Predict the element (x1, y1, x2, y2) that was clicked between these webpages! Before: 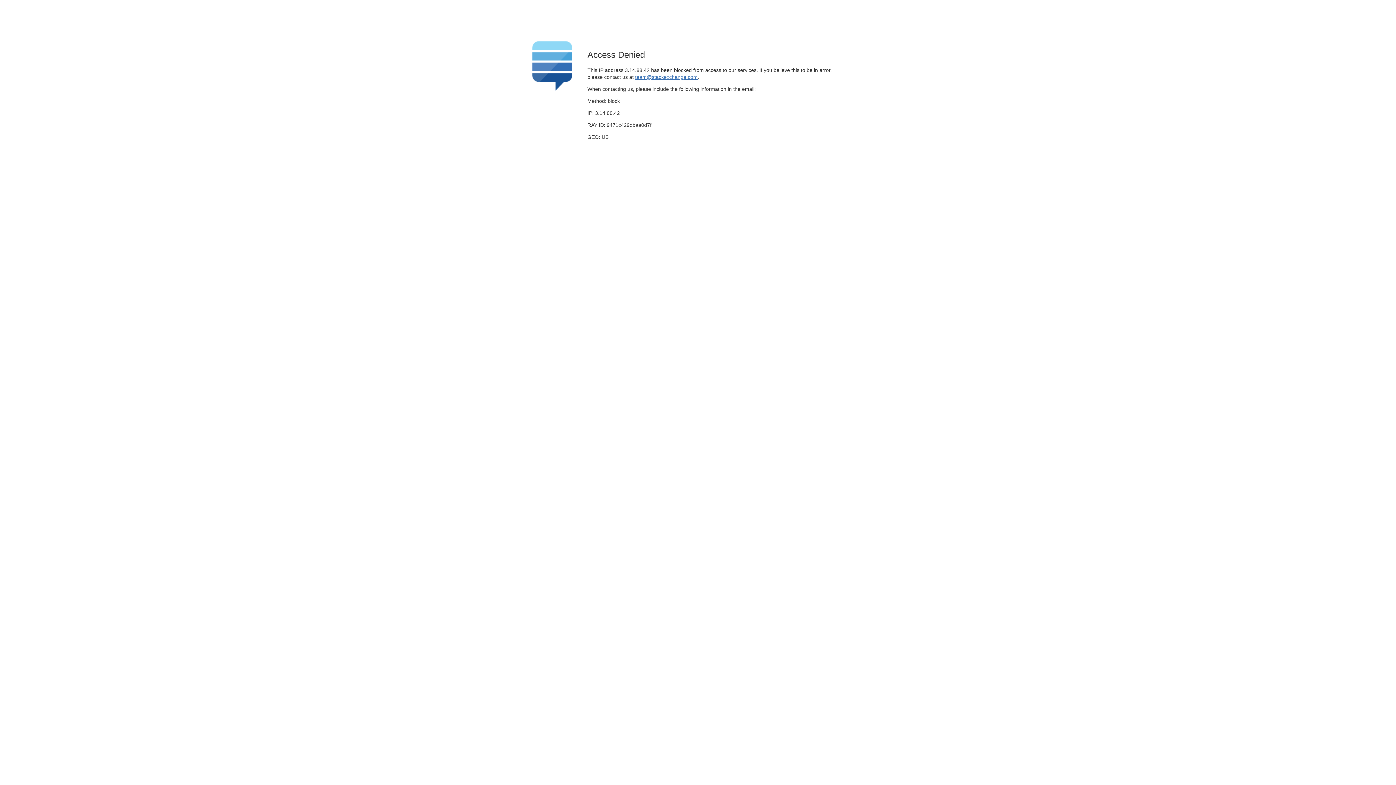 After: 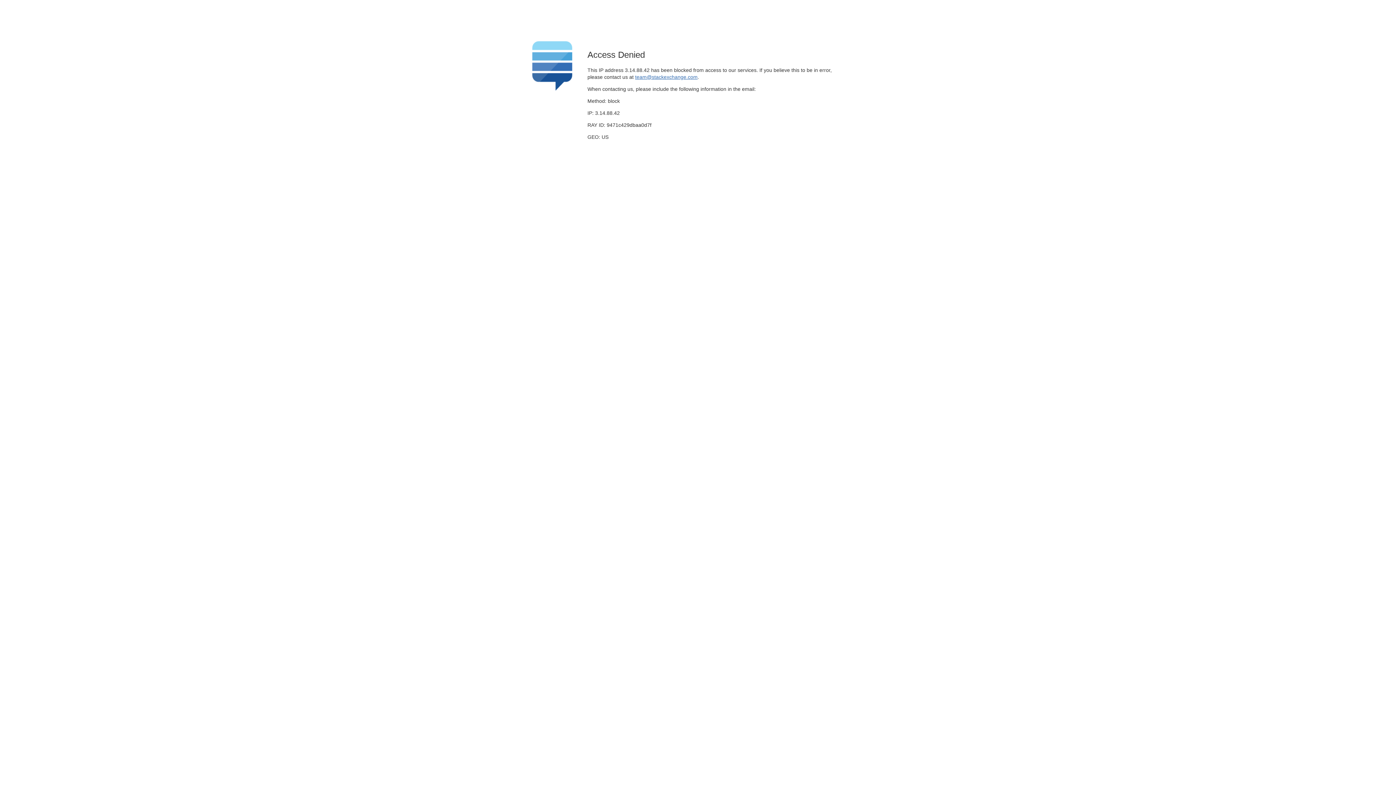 Action: bbox: (635, 74, 697, 79) label: team@stackexchange.com